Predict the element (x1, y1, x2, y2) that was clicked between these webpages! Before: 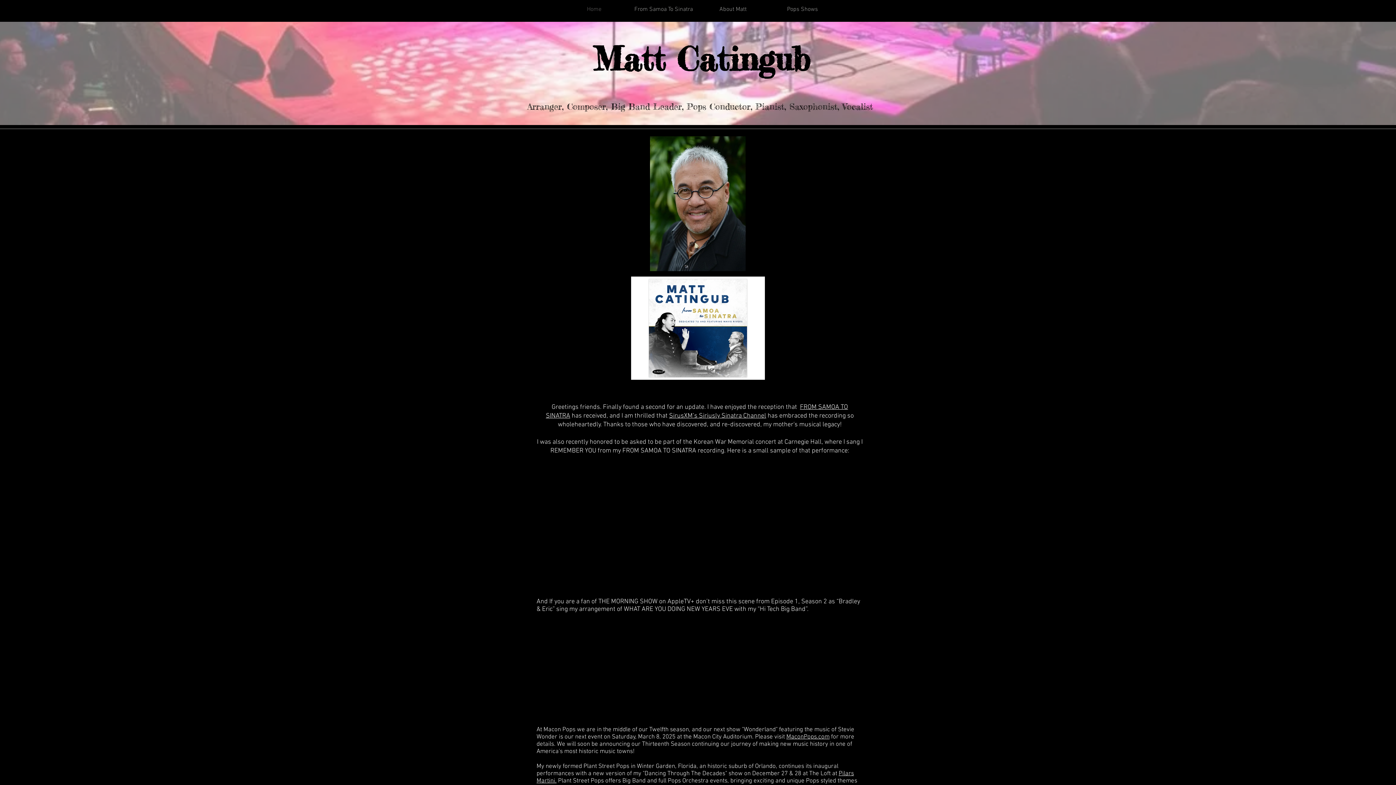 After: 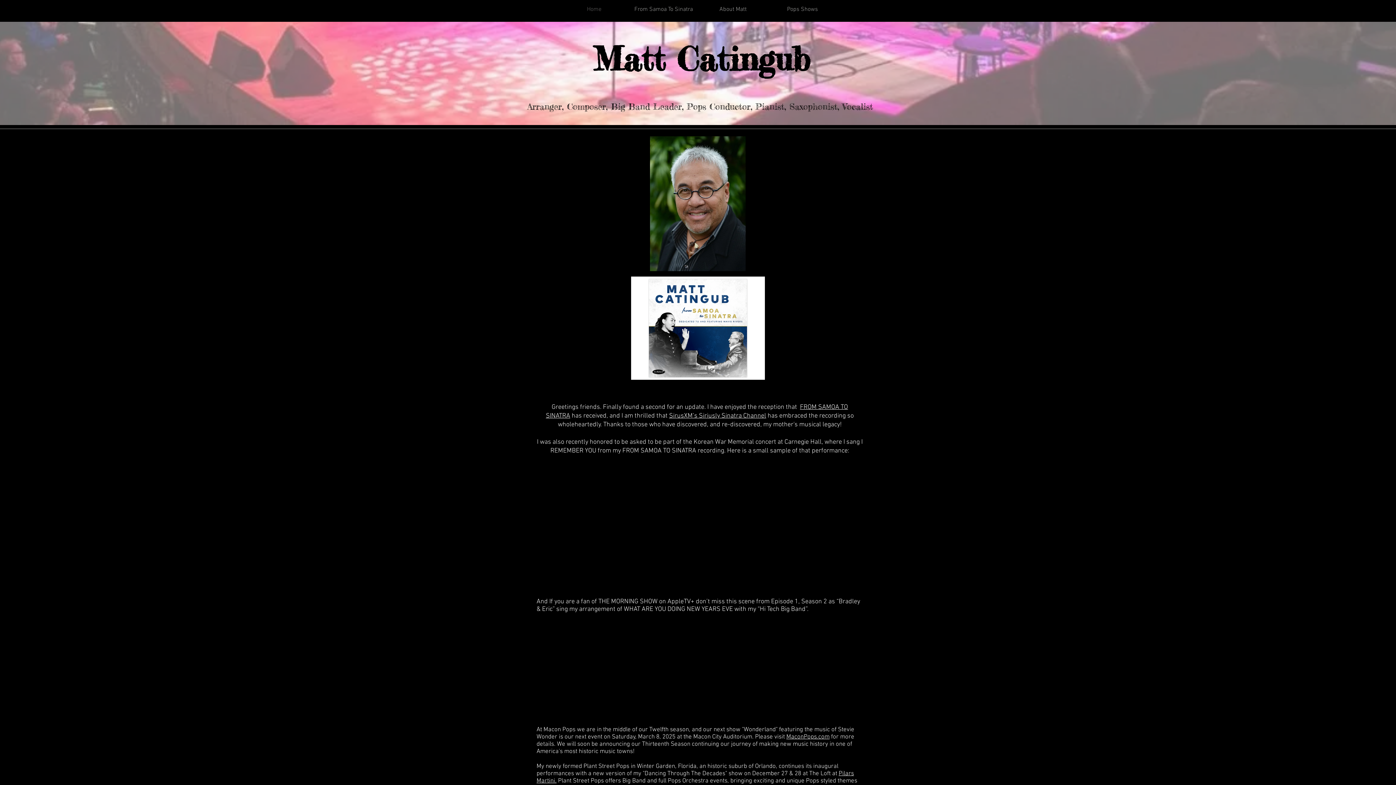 Action: label: Matt Catingub bbox: (593, 39, 810, 78)